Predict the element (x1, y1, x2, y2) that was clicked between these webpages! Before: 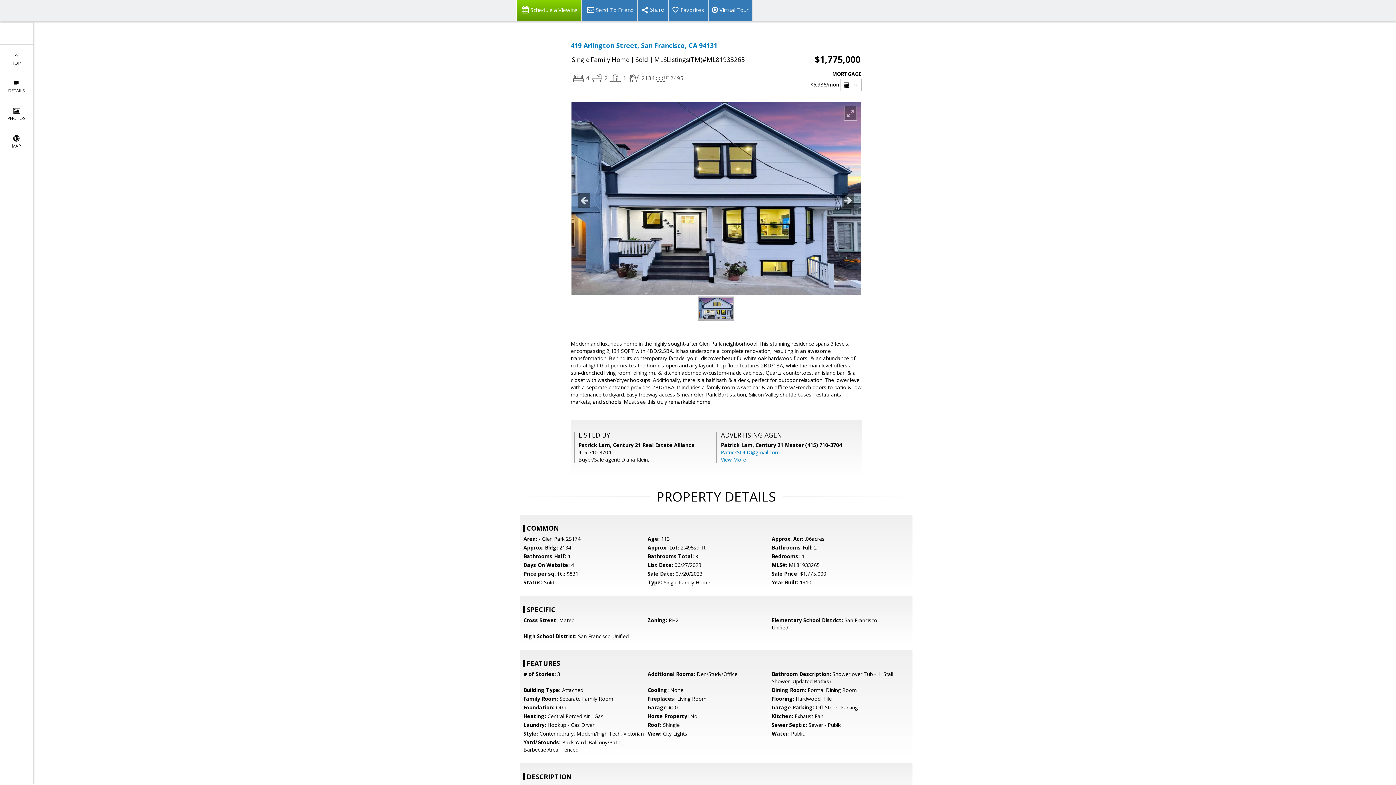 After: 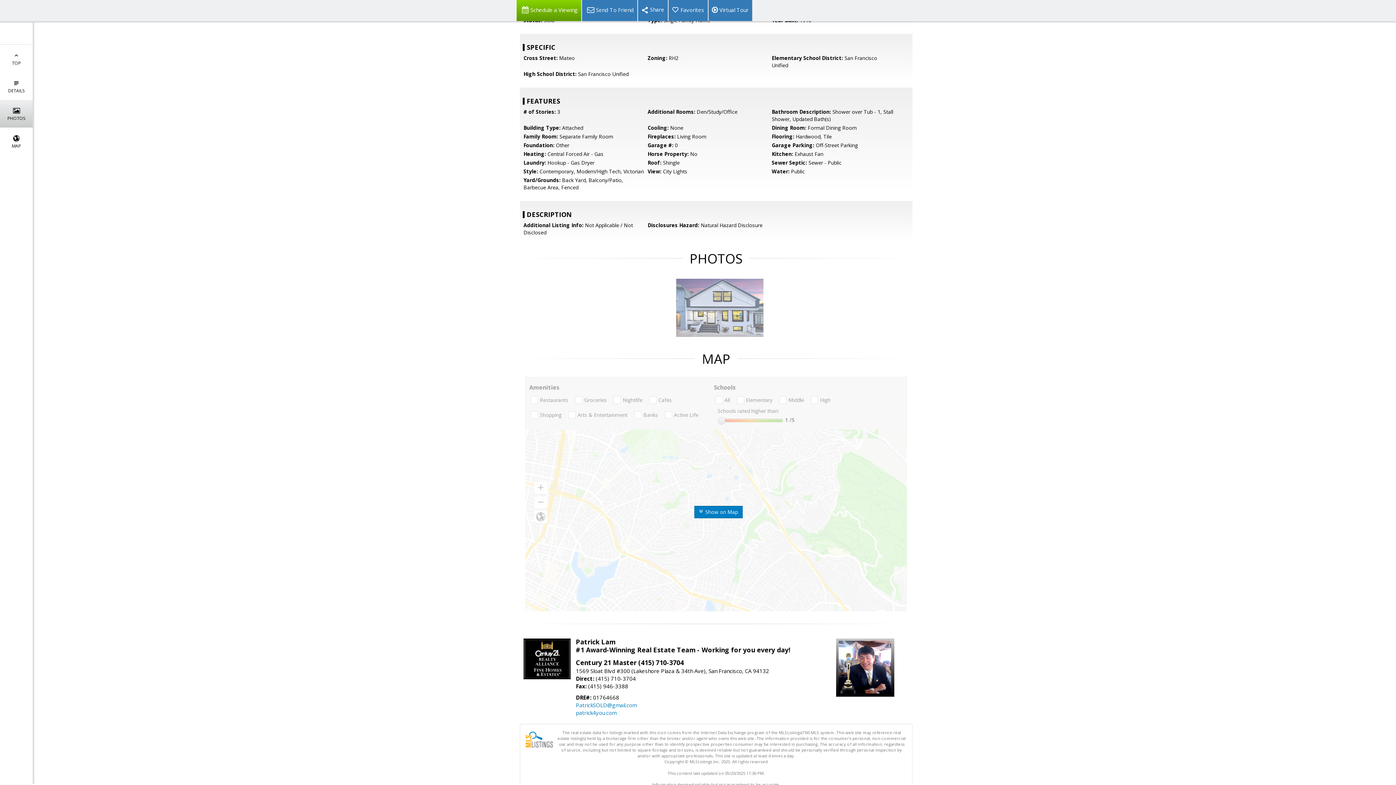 Action: label: 
PHOTOS bbox: (0, 100, 32, 127)